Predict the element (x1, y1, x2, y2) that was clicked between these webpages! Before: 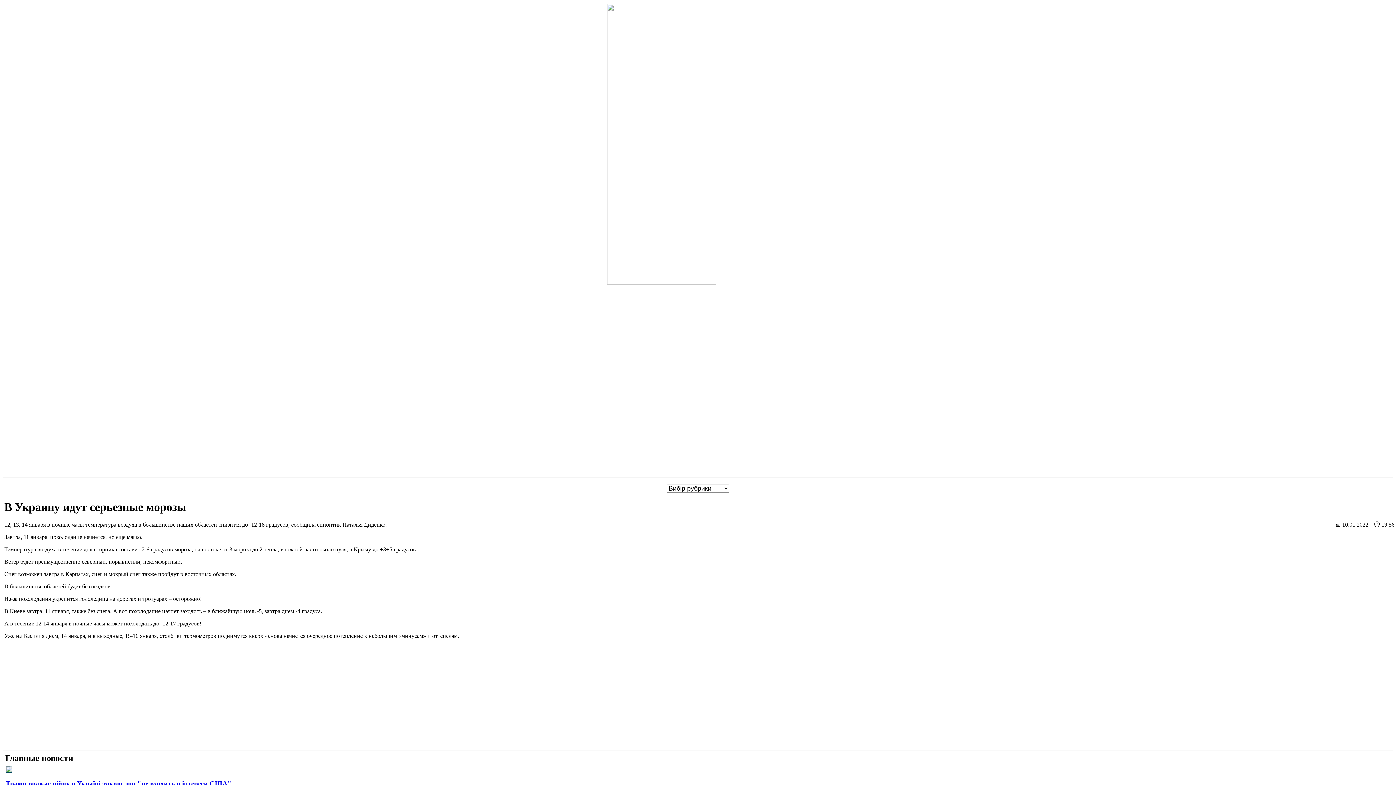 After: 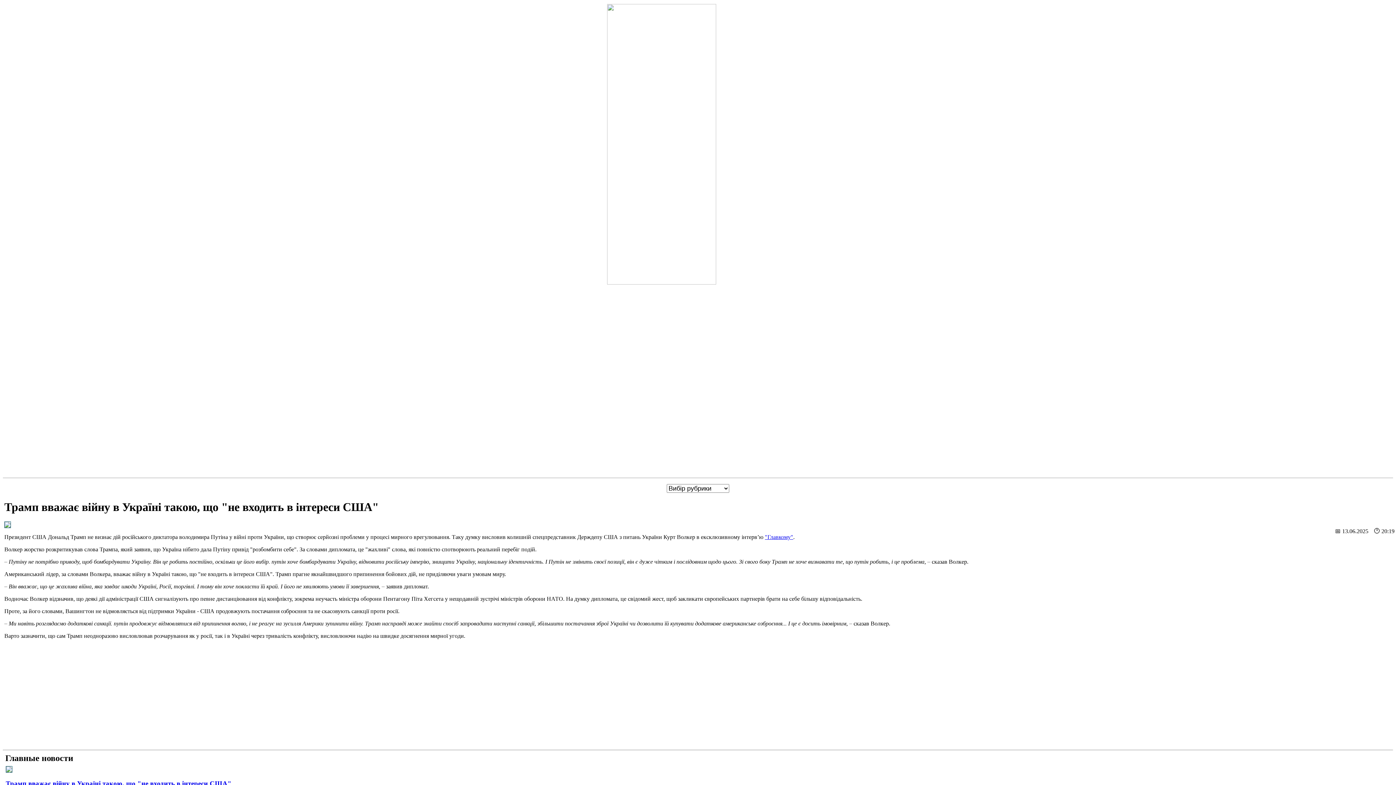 Action: bbox: (5, 768, 12, 774)